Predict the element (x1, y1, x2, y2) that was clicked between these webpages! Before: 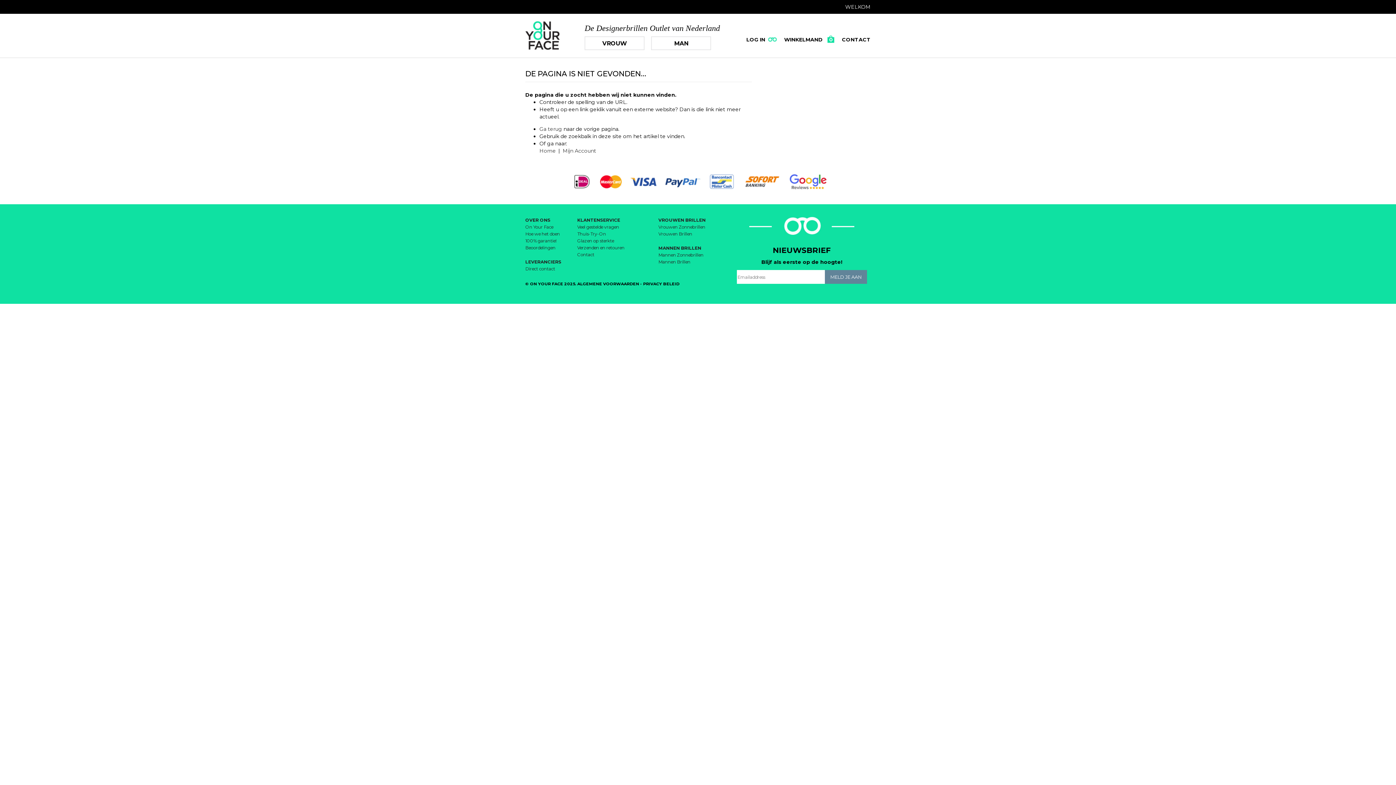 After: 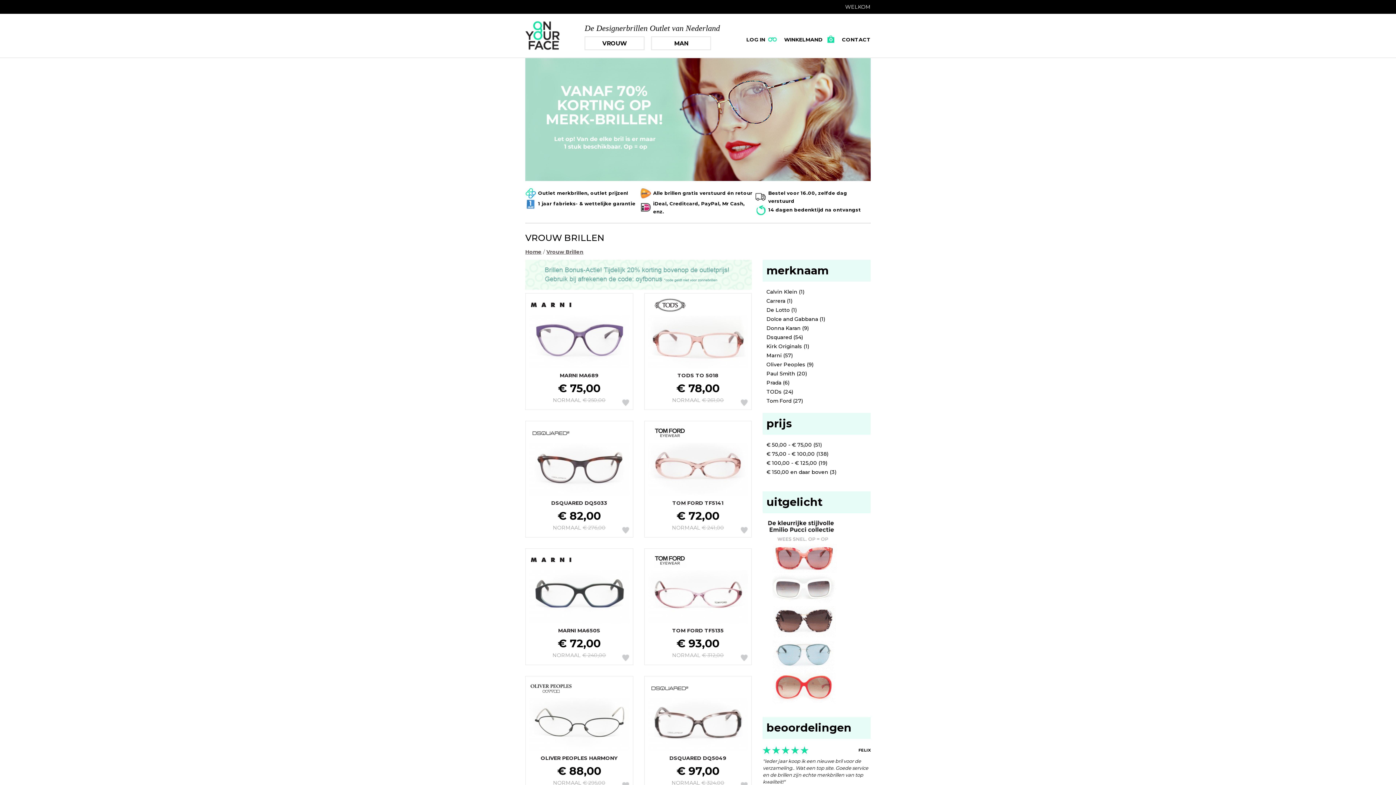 Action: label: Vrouwen Brillen bbox: (658, 231, 692, 236)